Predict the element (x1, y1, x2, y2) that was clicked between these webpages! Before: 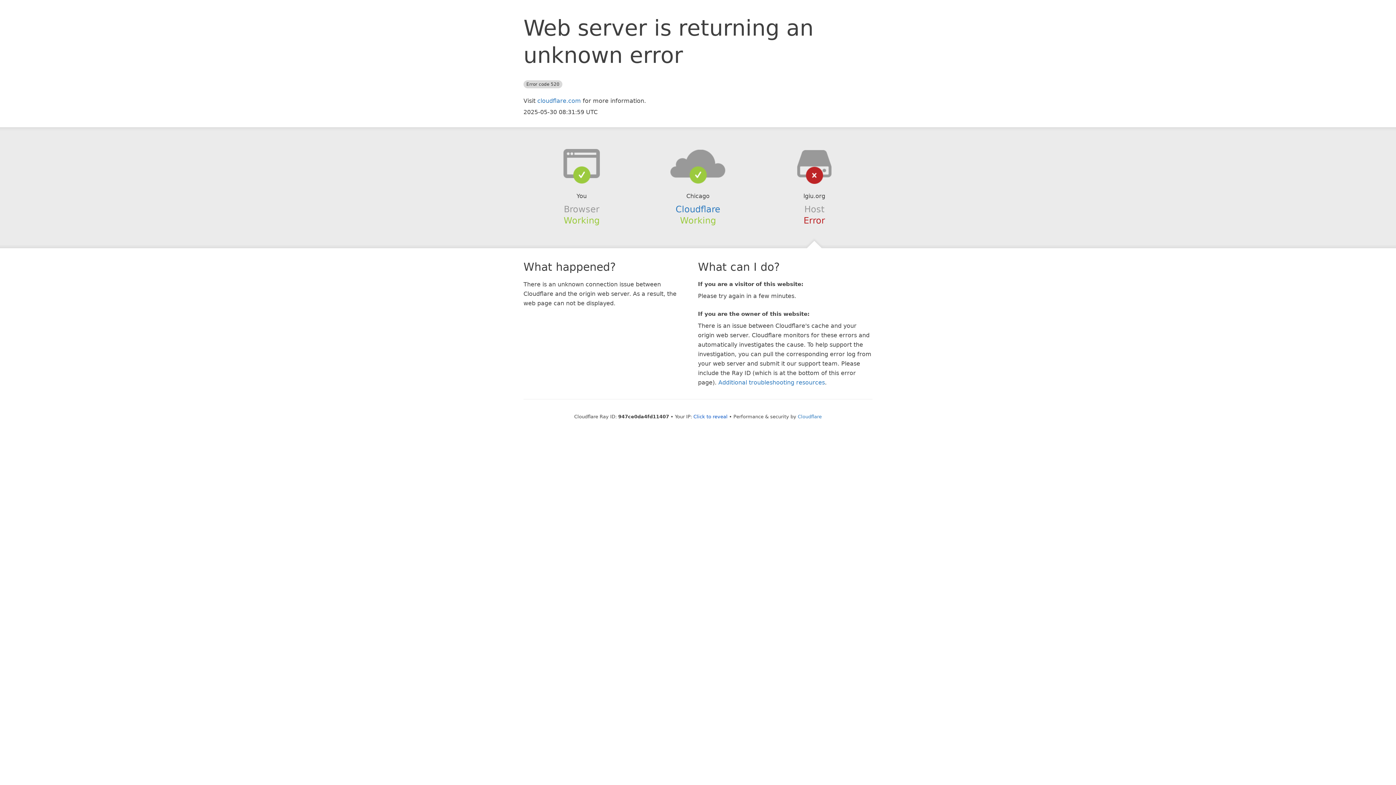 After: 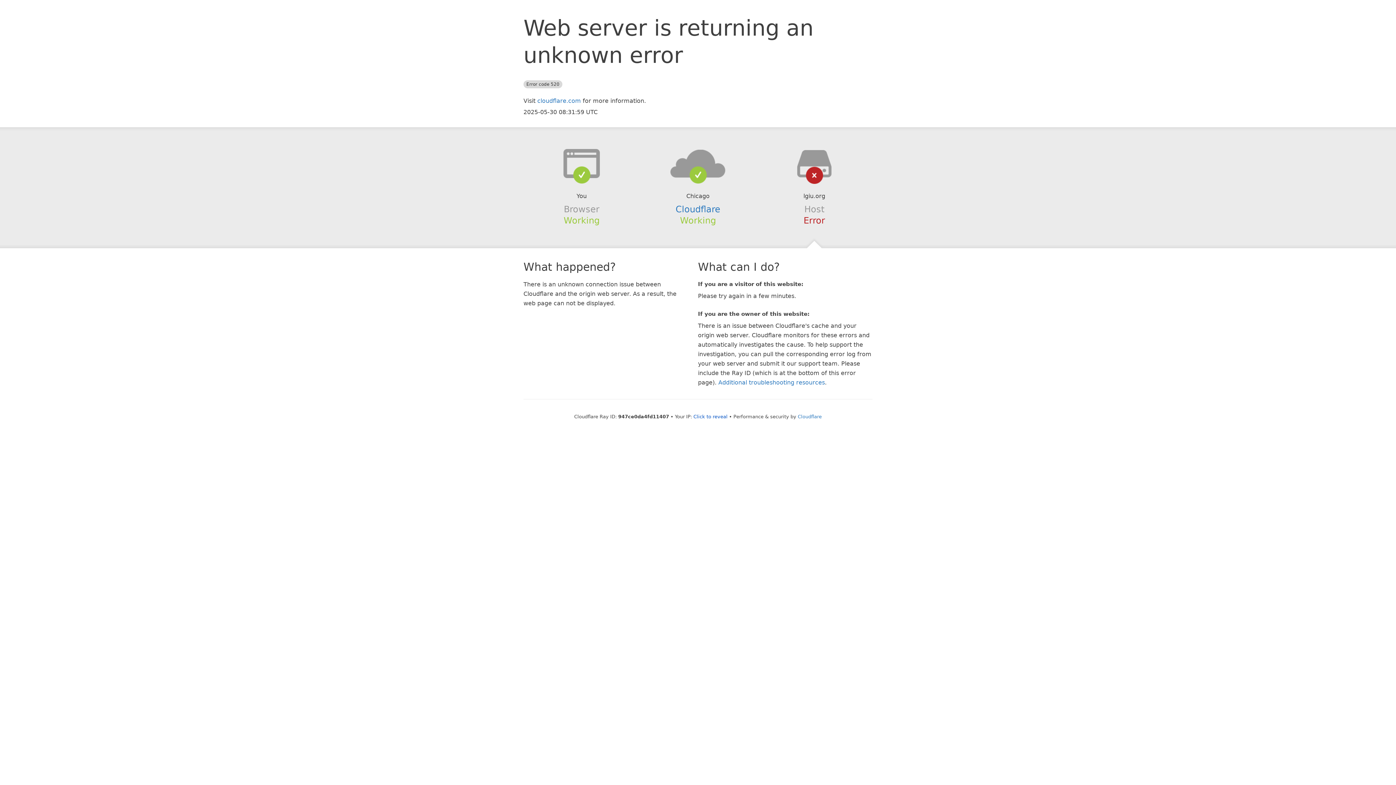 Action: bbox: (639, 148, 756, 178)